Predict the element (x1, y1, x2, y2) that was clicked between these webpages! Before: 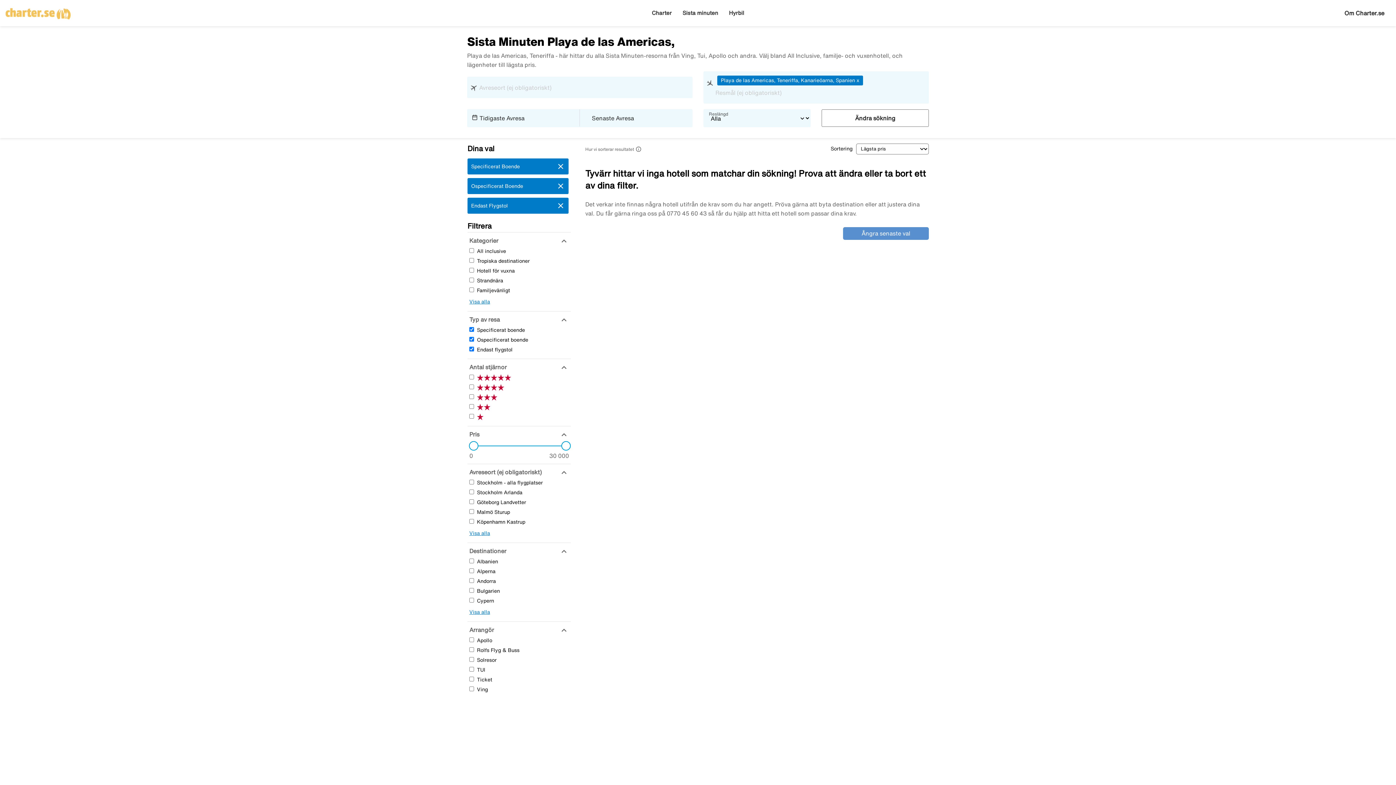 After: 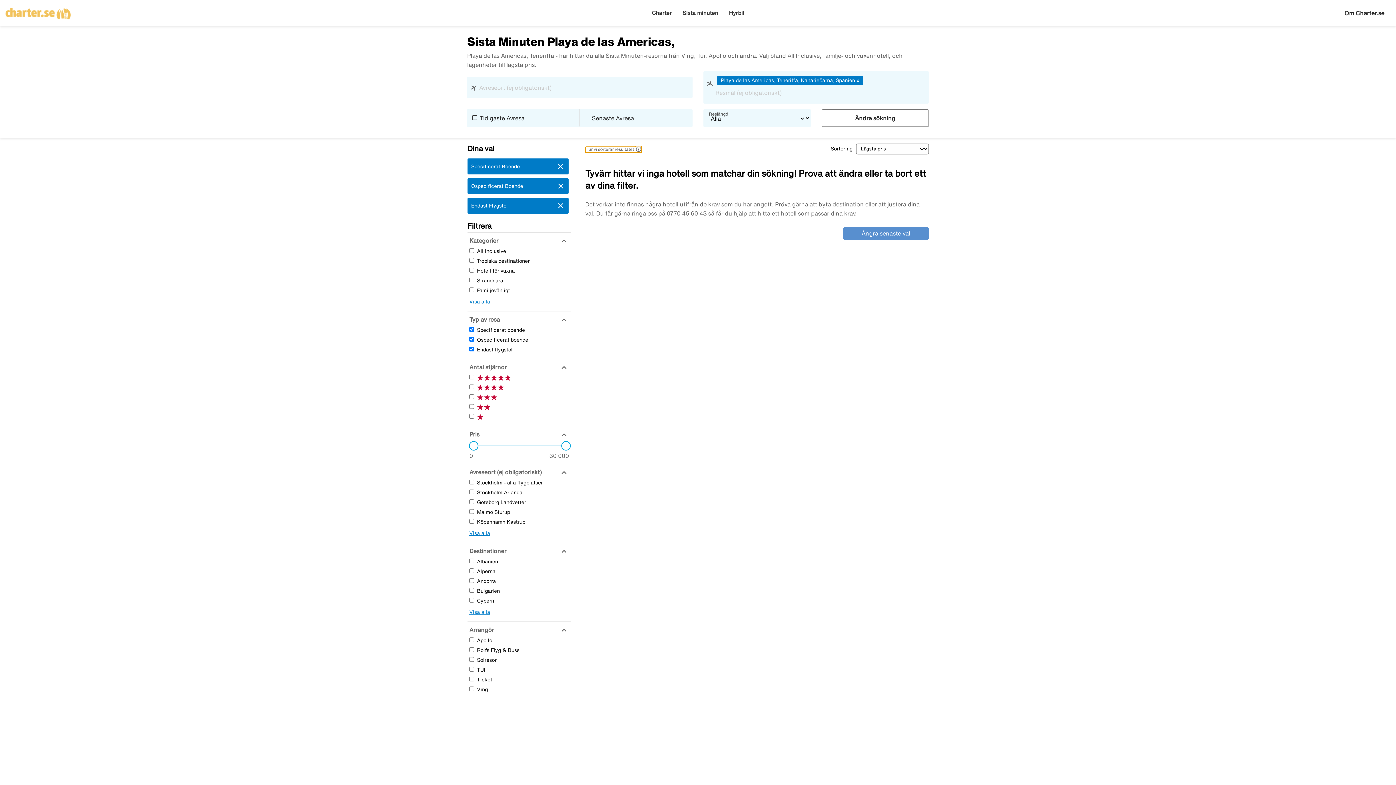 Action: bbox: (585, 146, 641, 152) label: Hur vi sorterar resultatet 